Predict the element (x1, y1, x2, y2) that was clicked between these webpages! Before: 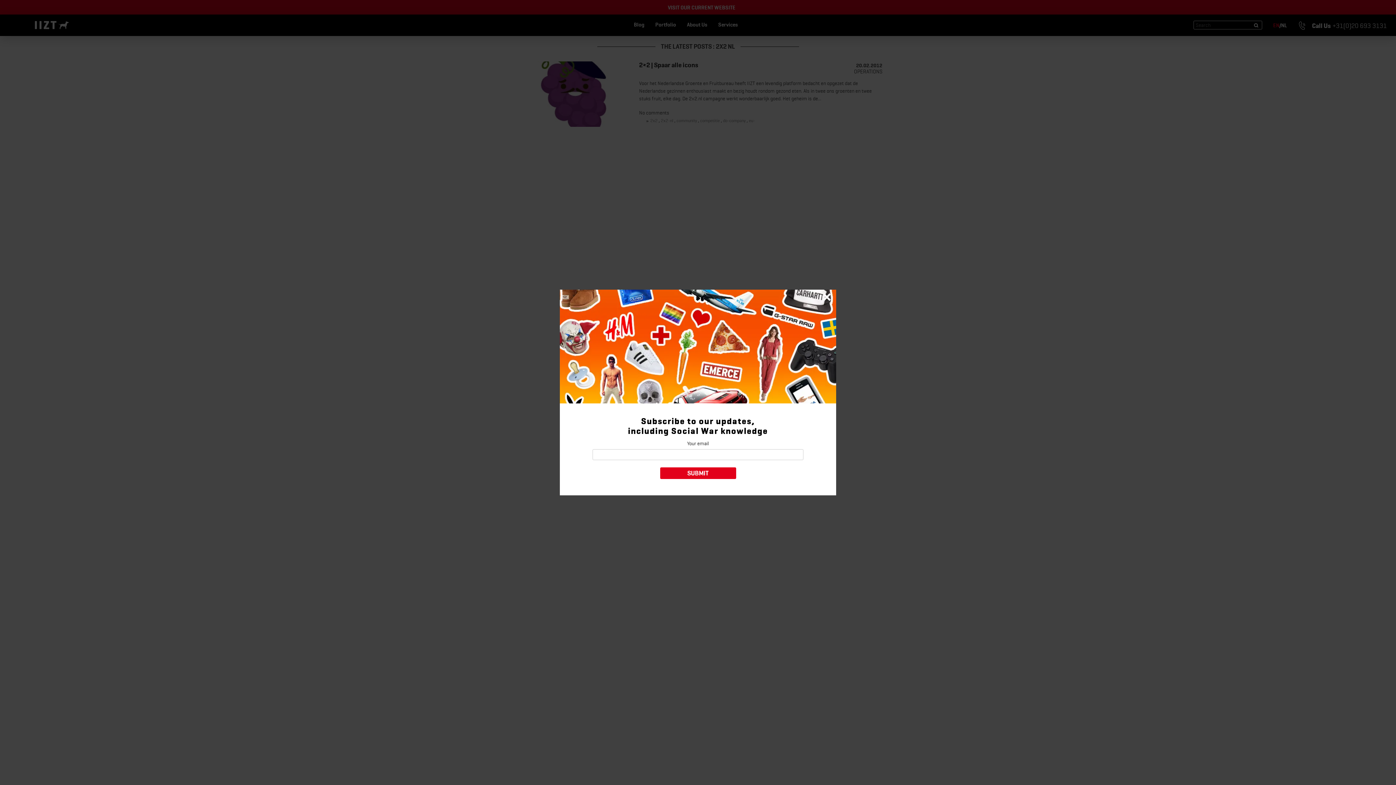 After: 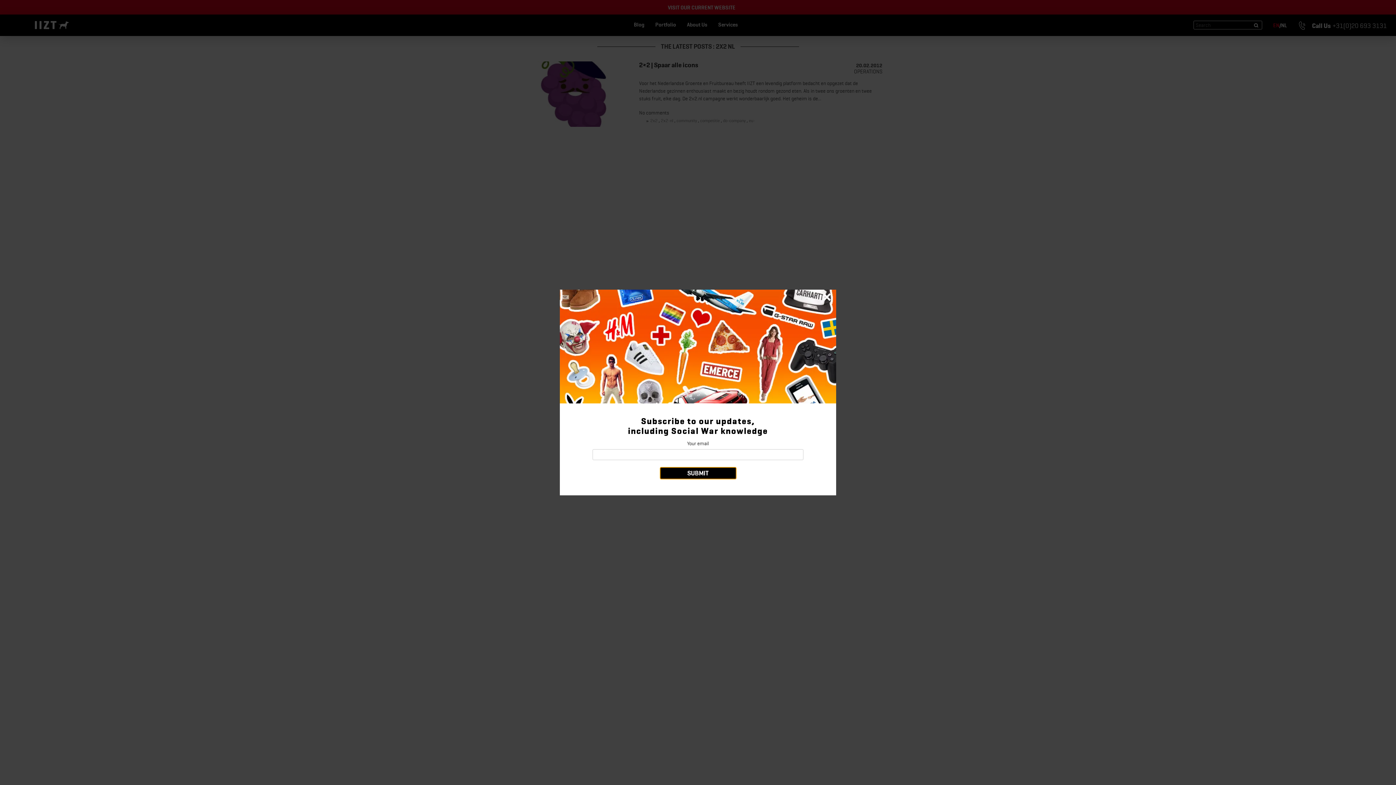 Action: bbox: (660, 467, 736, 479) label: SUBMIT